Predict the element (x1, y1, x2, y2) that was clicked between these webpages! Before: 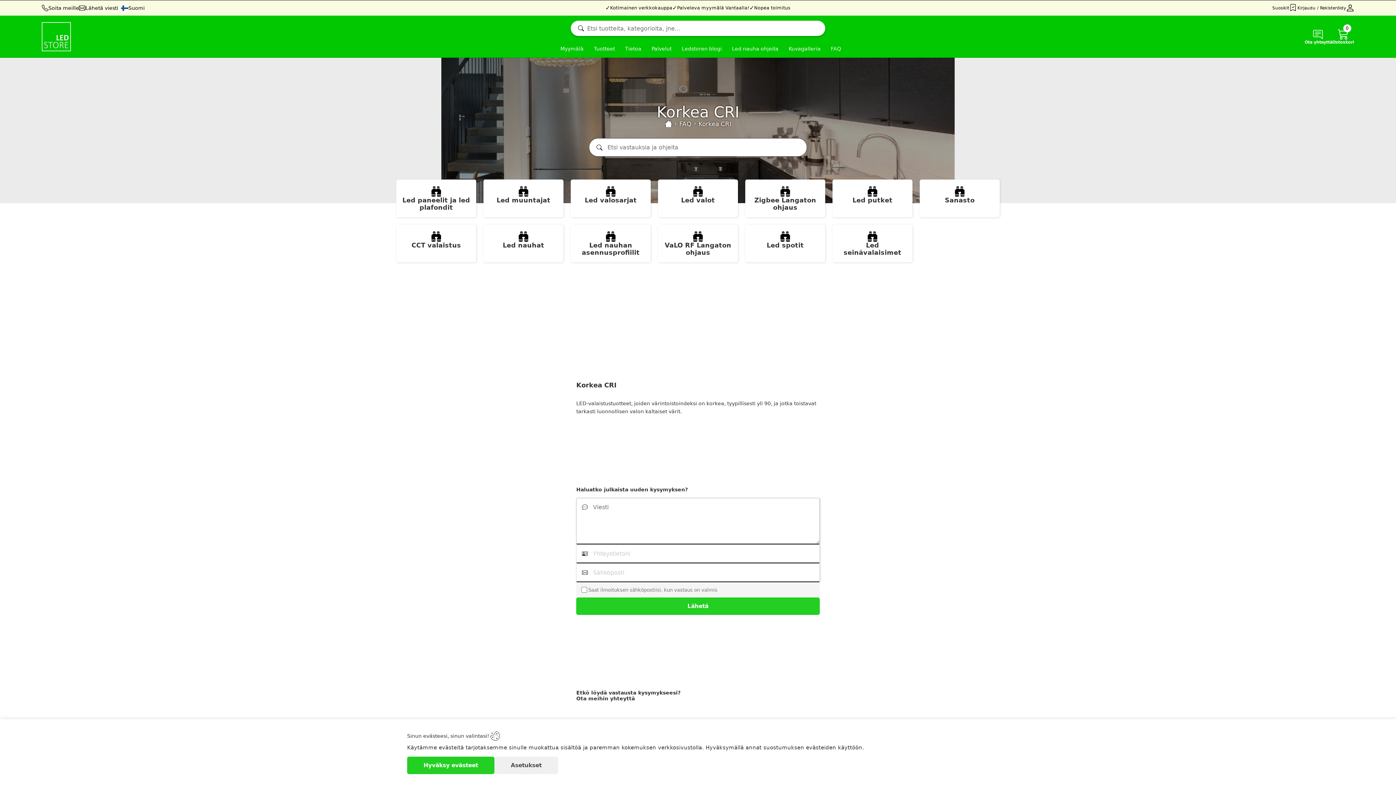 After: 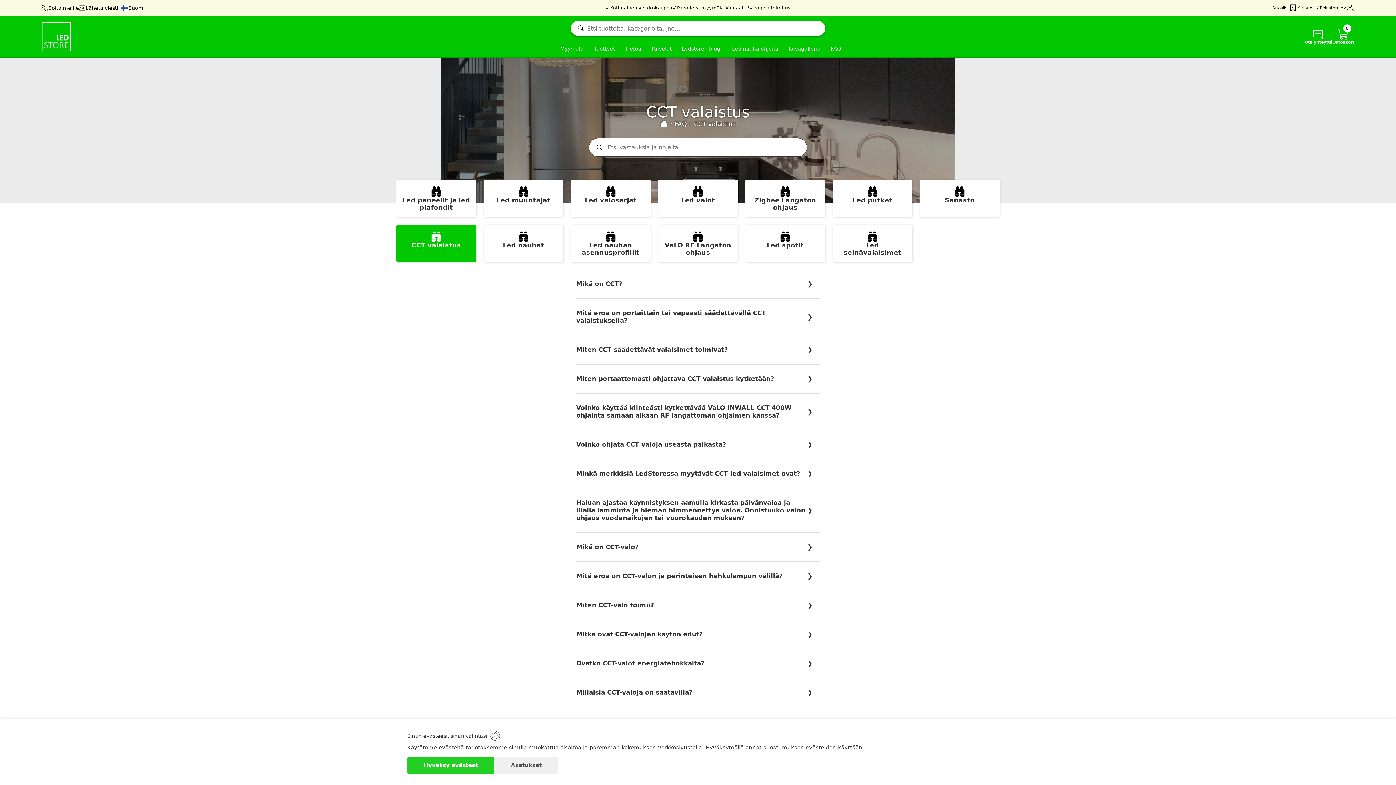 Action: bbox: (396, 224, 476, 262) label: CCT valaistus